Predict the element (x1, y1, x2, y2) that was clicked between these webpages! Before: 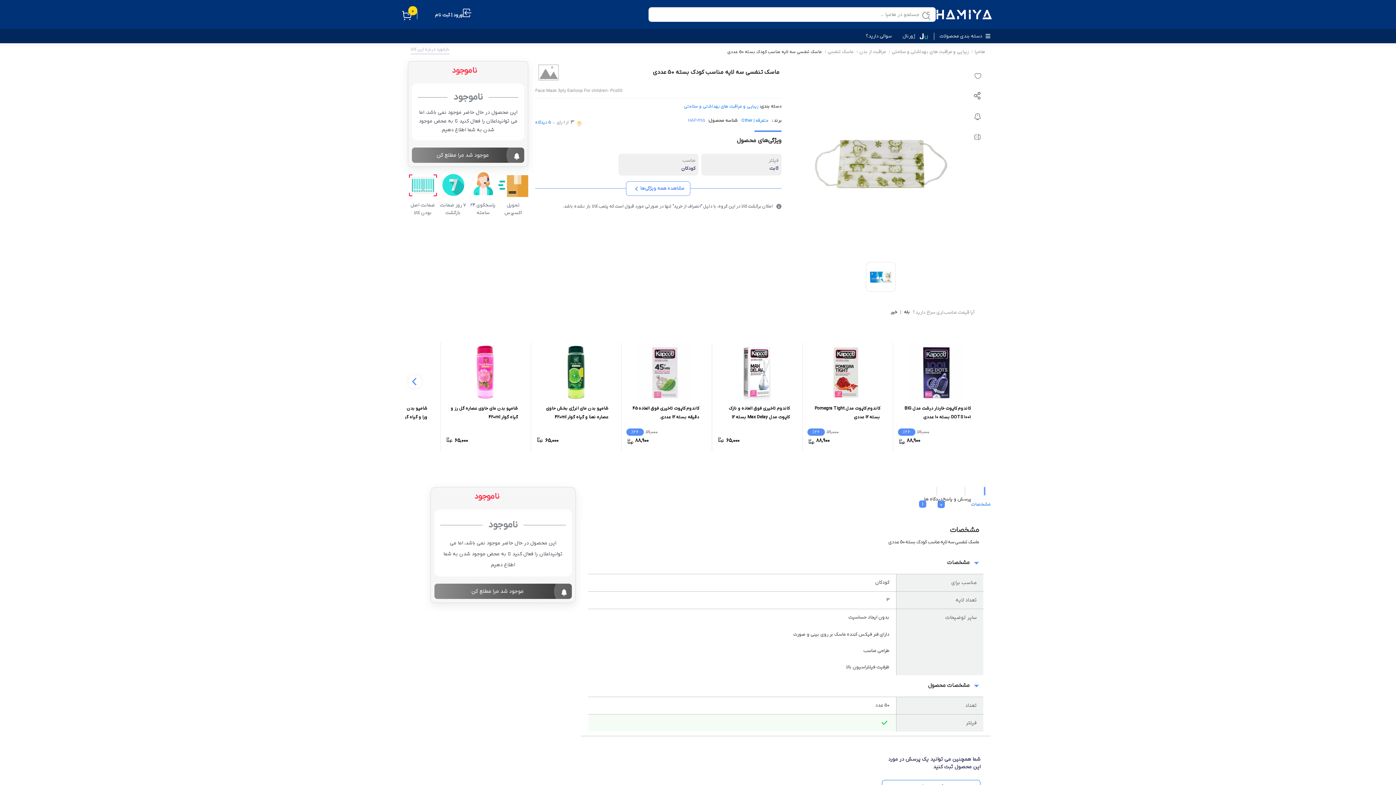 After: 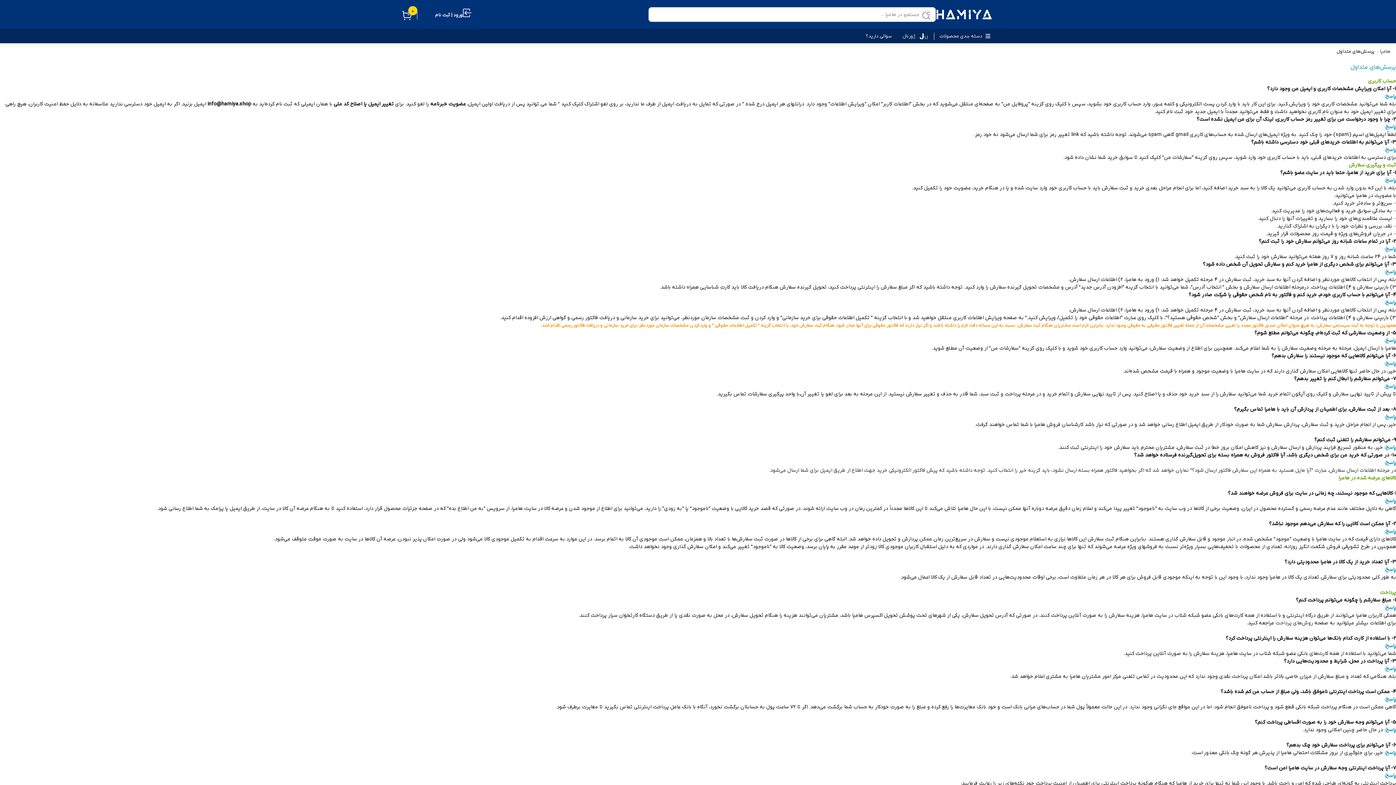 Action: bbox: (864, 31, 893, 41) label: سوالی دارید؟